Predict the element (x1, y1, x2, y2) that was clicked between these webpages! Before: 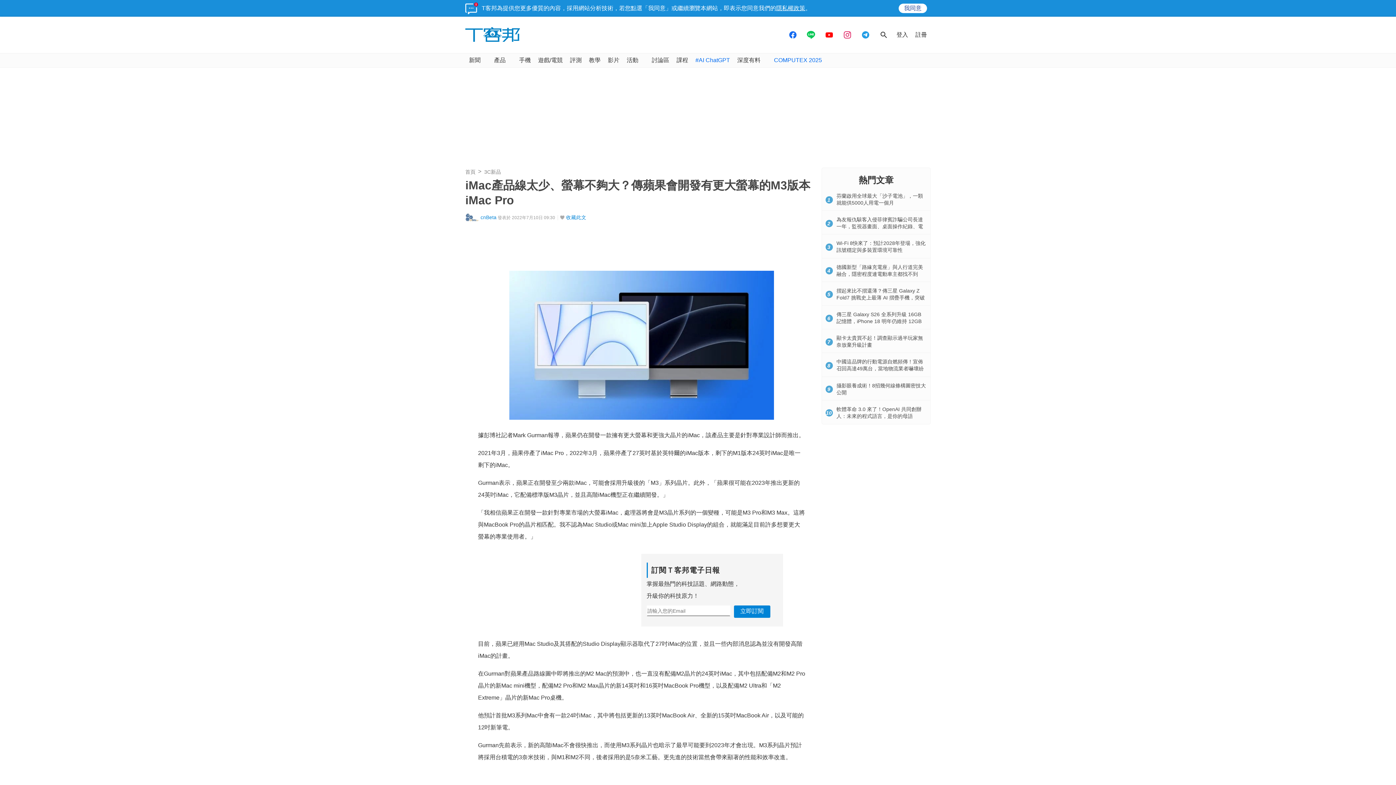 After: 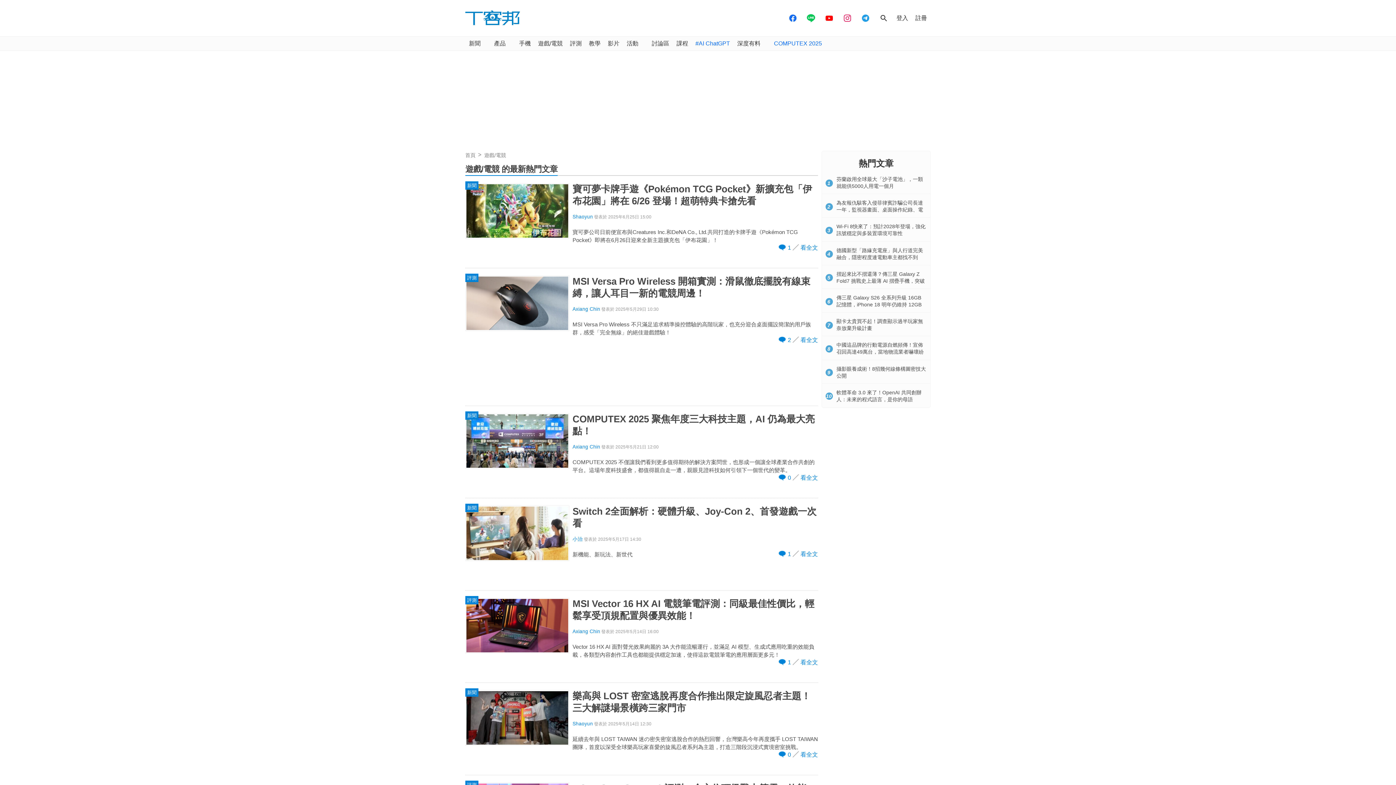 Action: label: 遊戲/電競 bbox: (534, 53, 566, 67)